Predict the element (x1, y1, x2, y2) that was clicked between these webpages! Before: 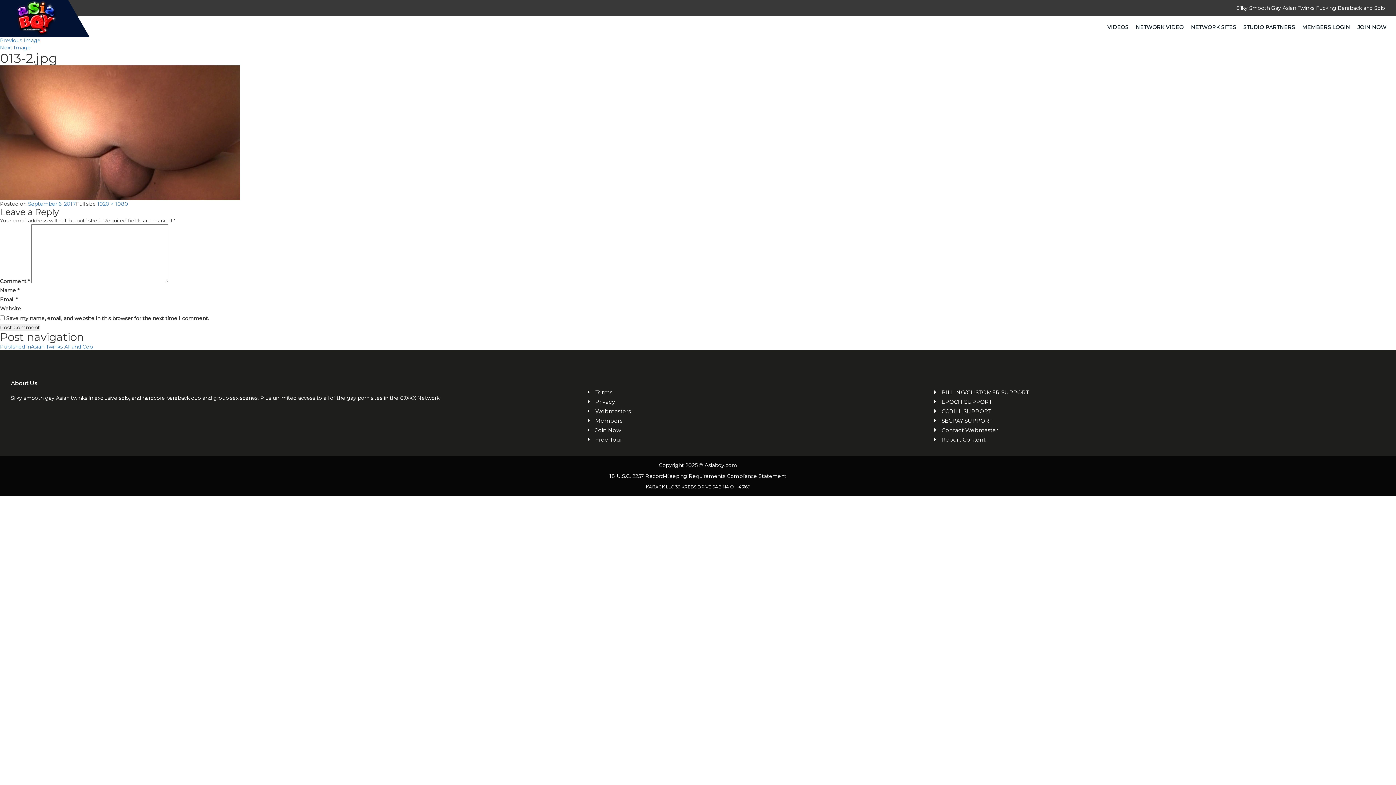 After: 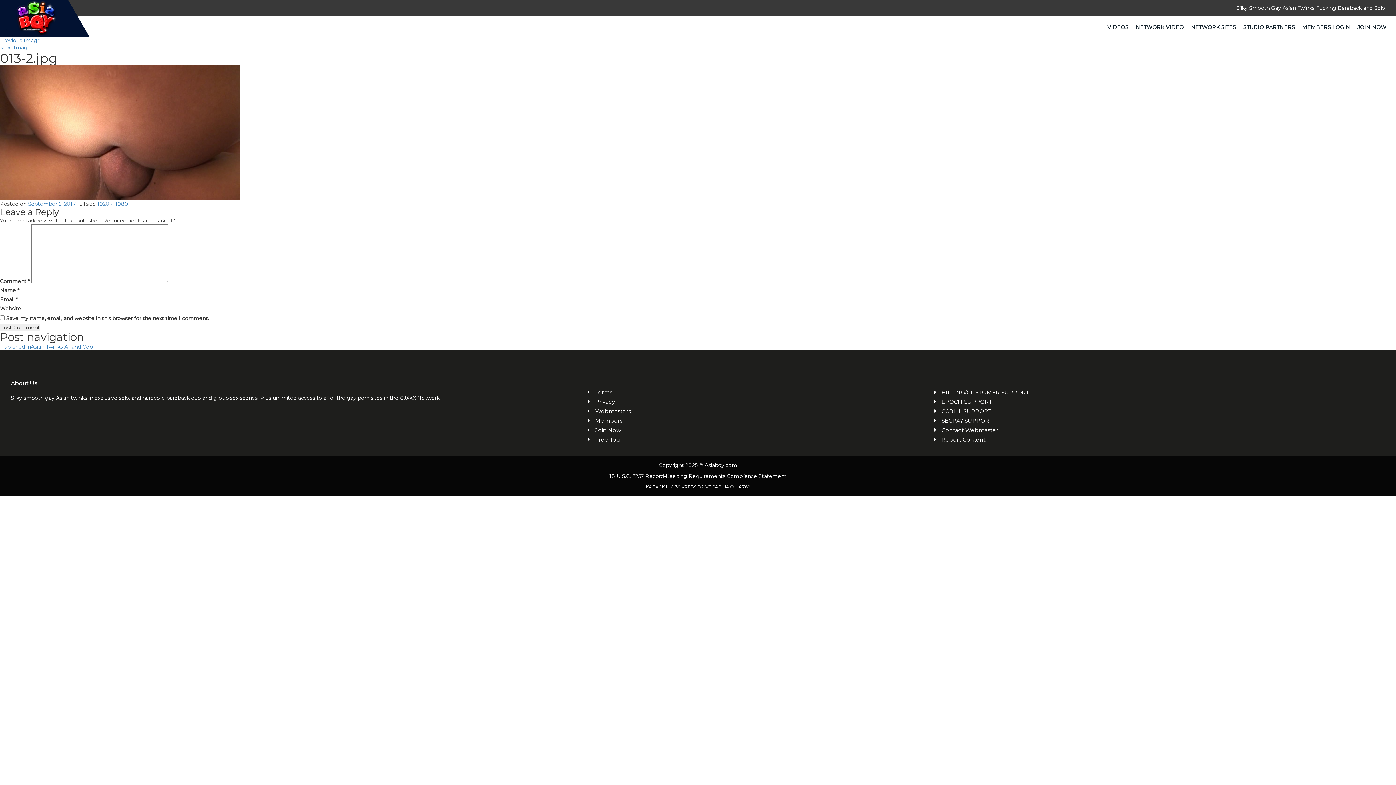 Action: bbox: (28, 200, 76, 207) label: September 6, 2017